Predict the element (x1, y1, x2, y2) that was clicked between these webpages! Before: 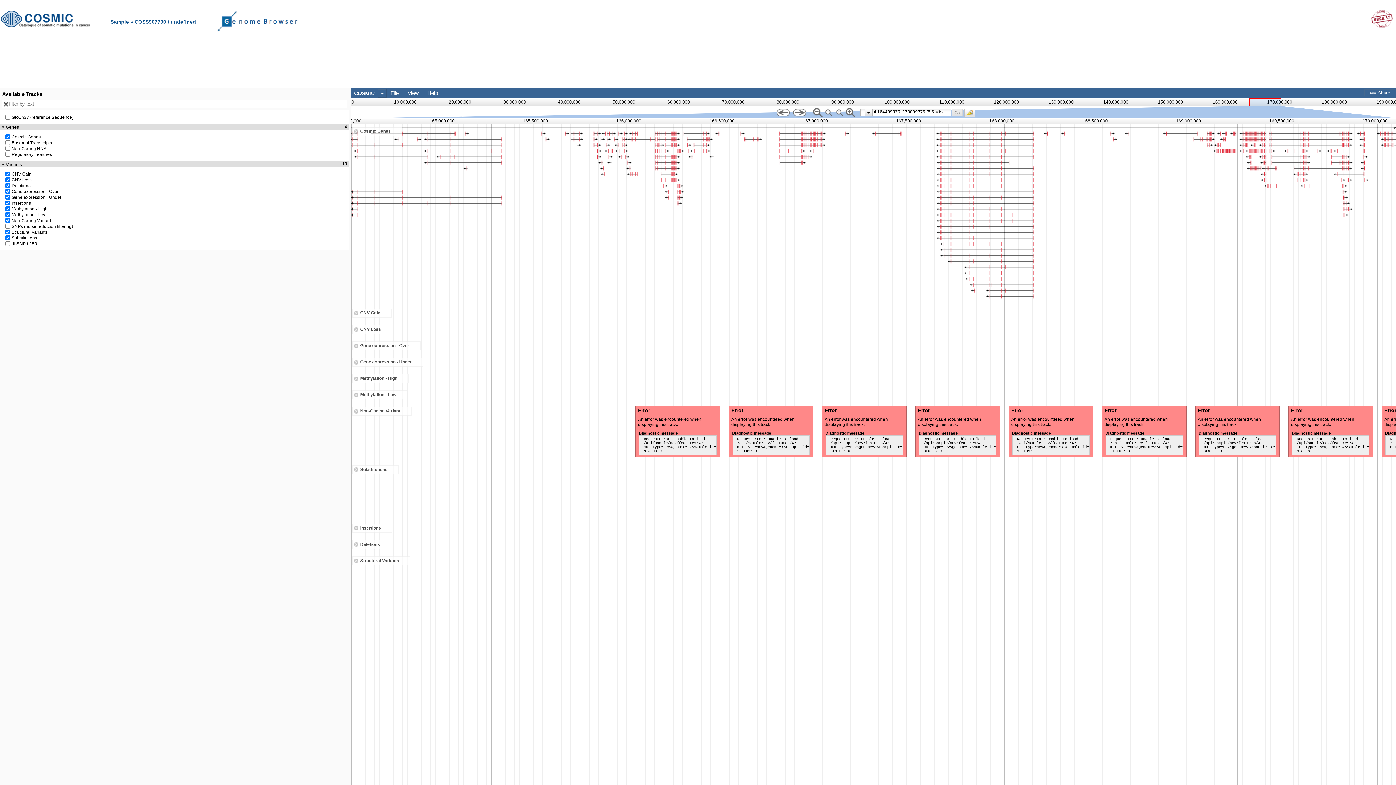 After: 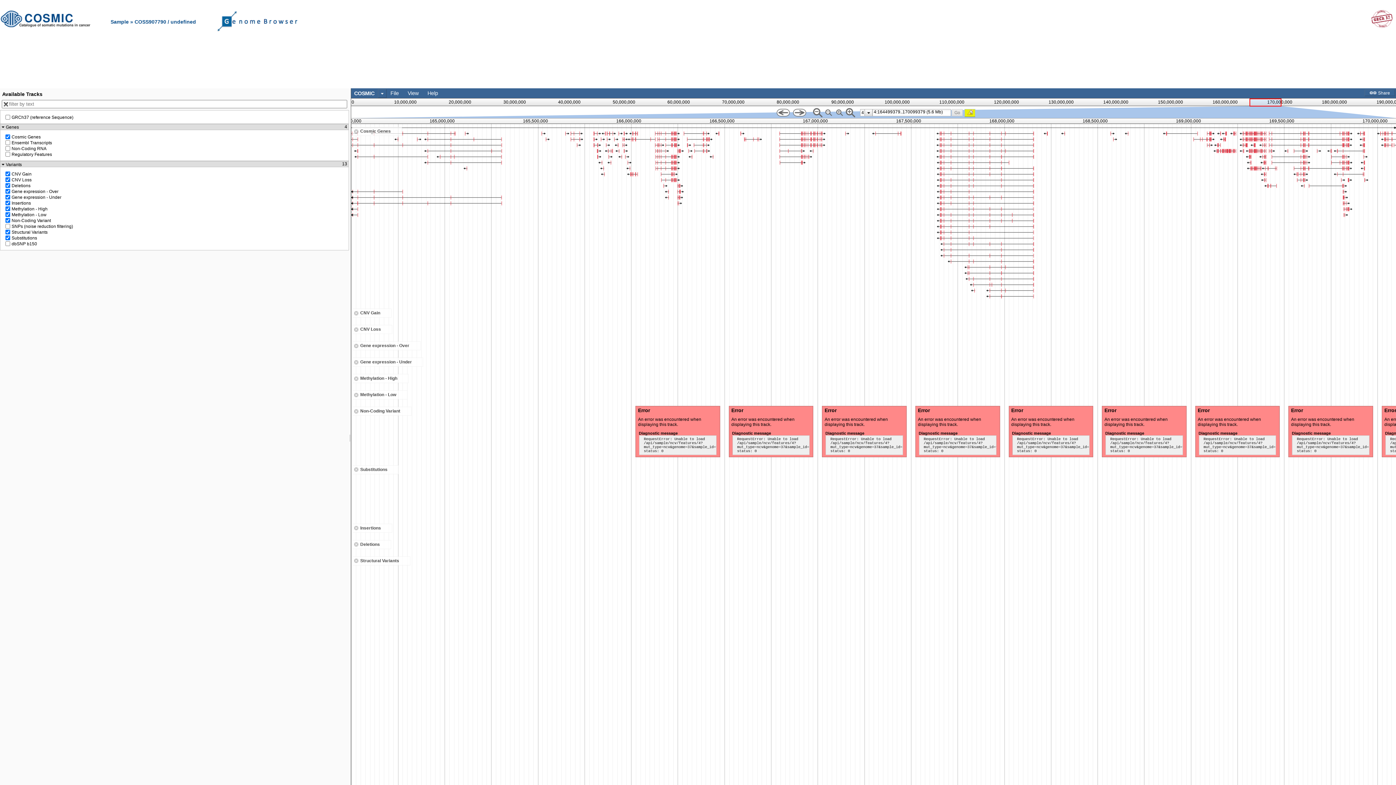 Action: bbox: (966, 109, 974, 115)